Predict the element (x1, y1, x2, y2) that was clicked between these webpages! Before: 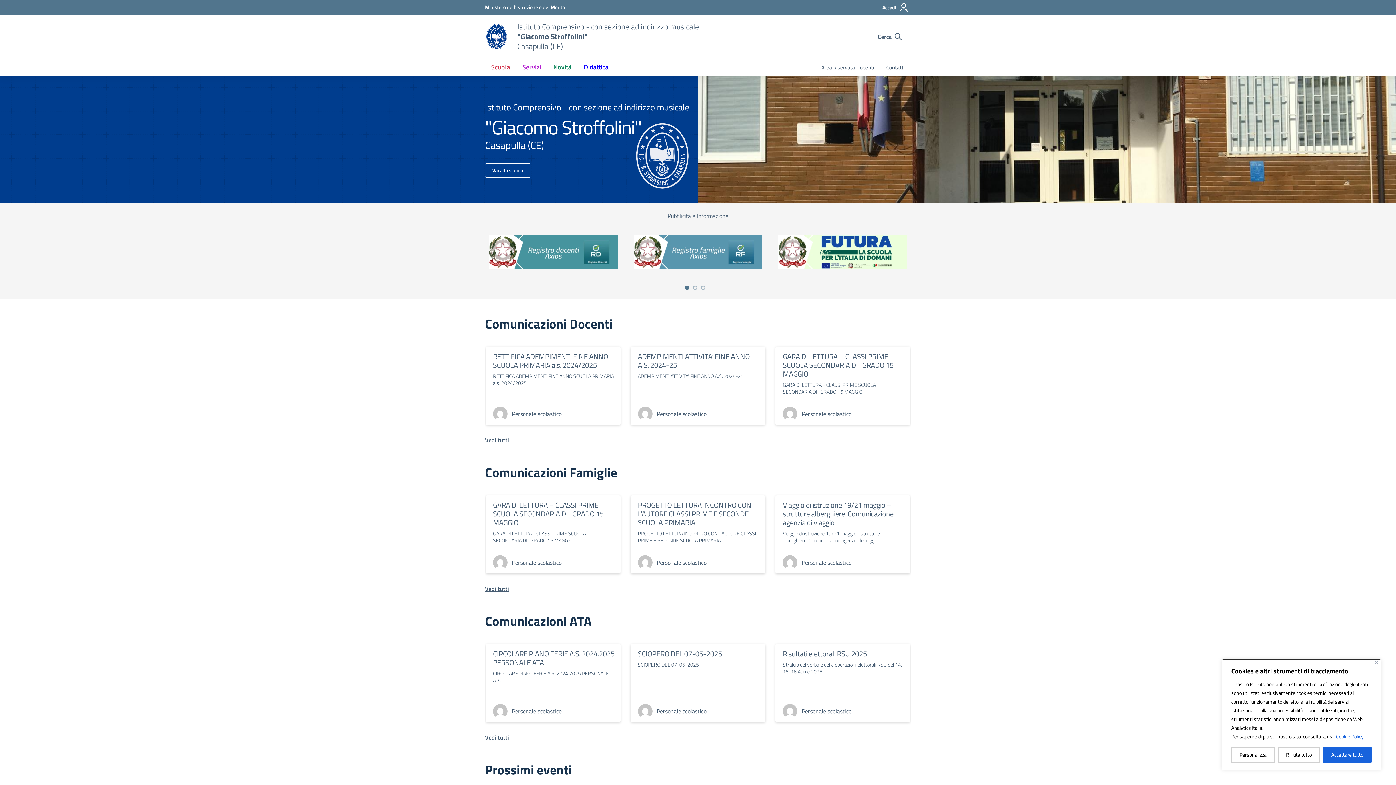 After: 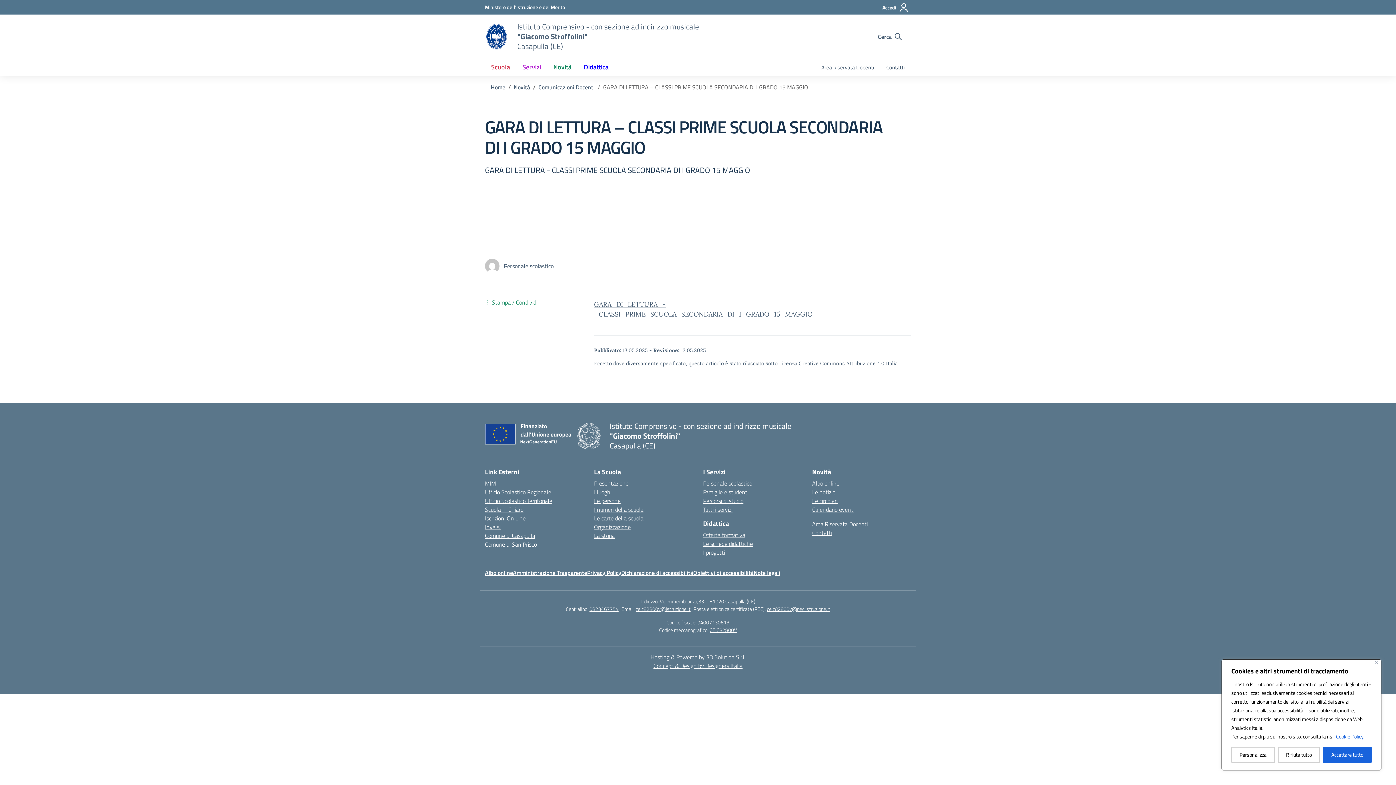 Action: bbox: (783, 350, 893, 379) label: GARA DI LETTURA – CLASSI PRIME SCUOLA SECONDARIA DI I GRADO 15 MAGGIO